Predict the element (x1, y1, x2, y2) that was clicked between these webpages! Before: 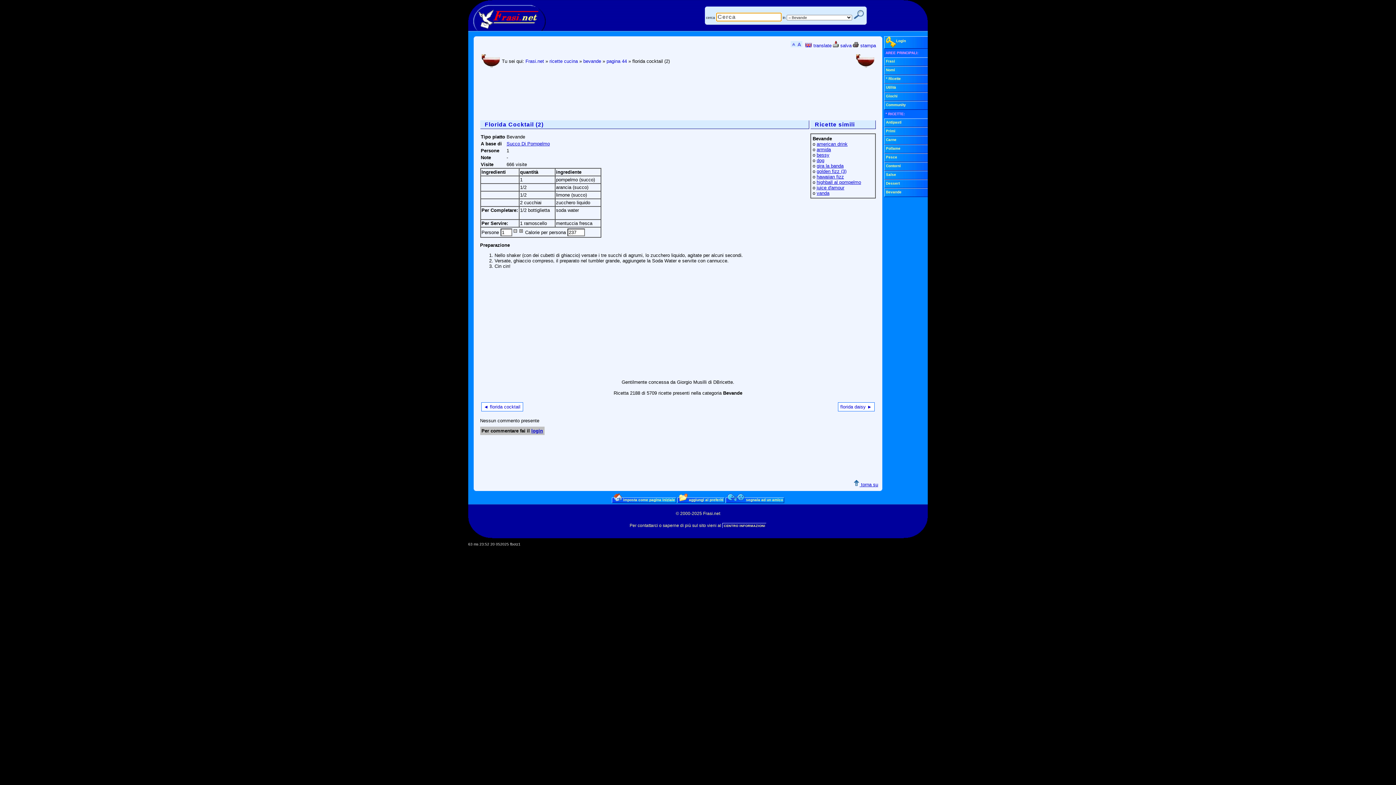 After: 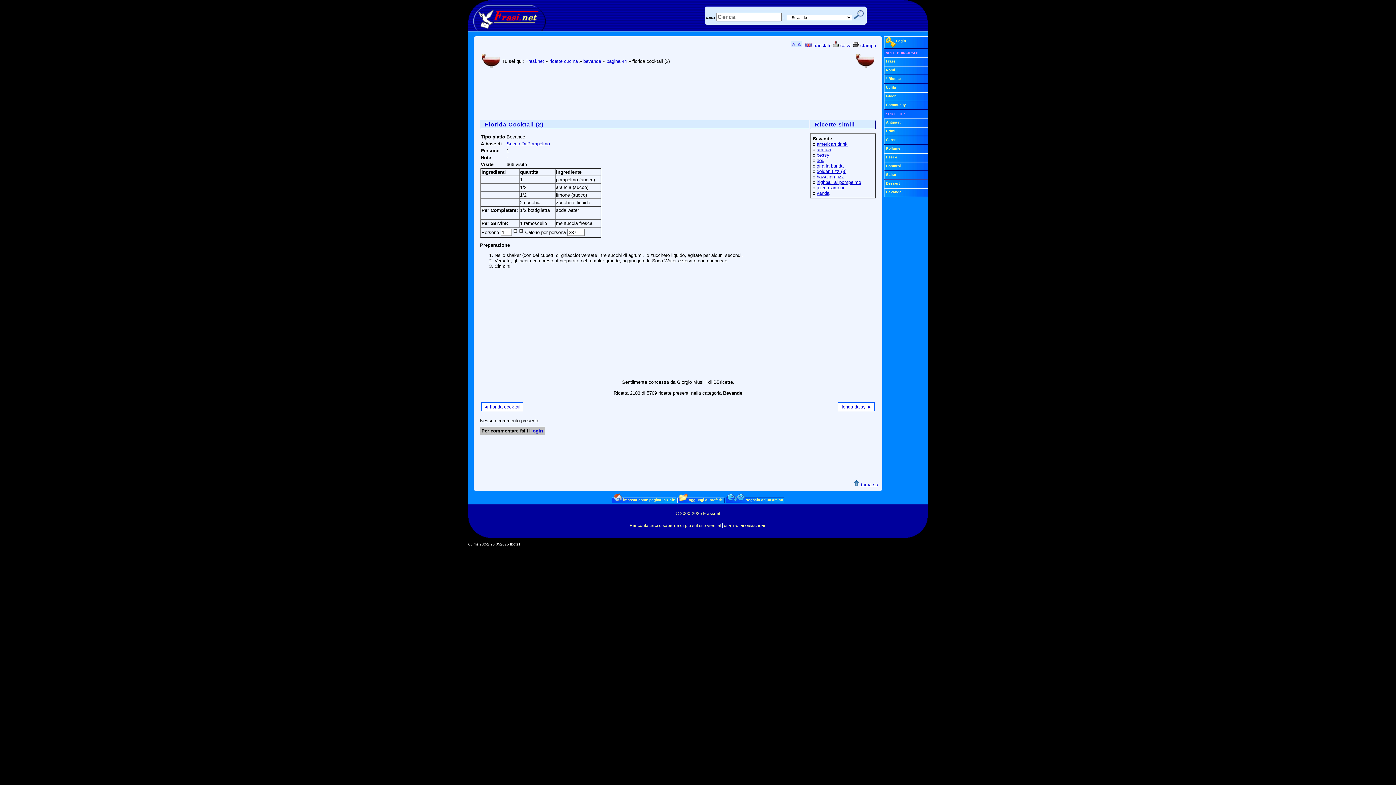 Action: bbox: (725, 497, 784, 503) label:  segnala ad un amico